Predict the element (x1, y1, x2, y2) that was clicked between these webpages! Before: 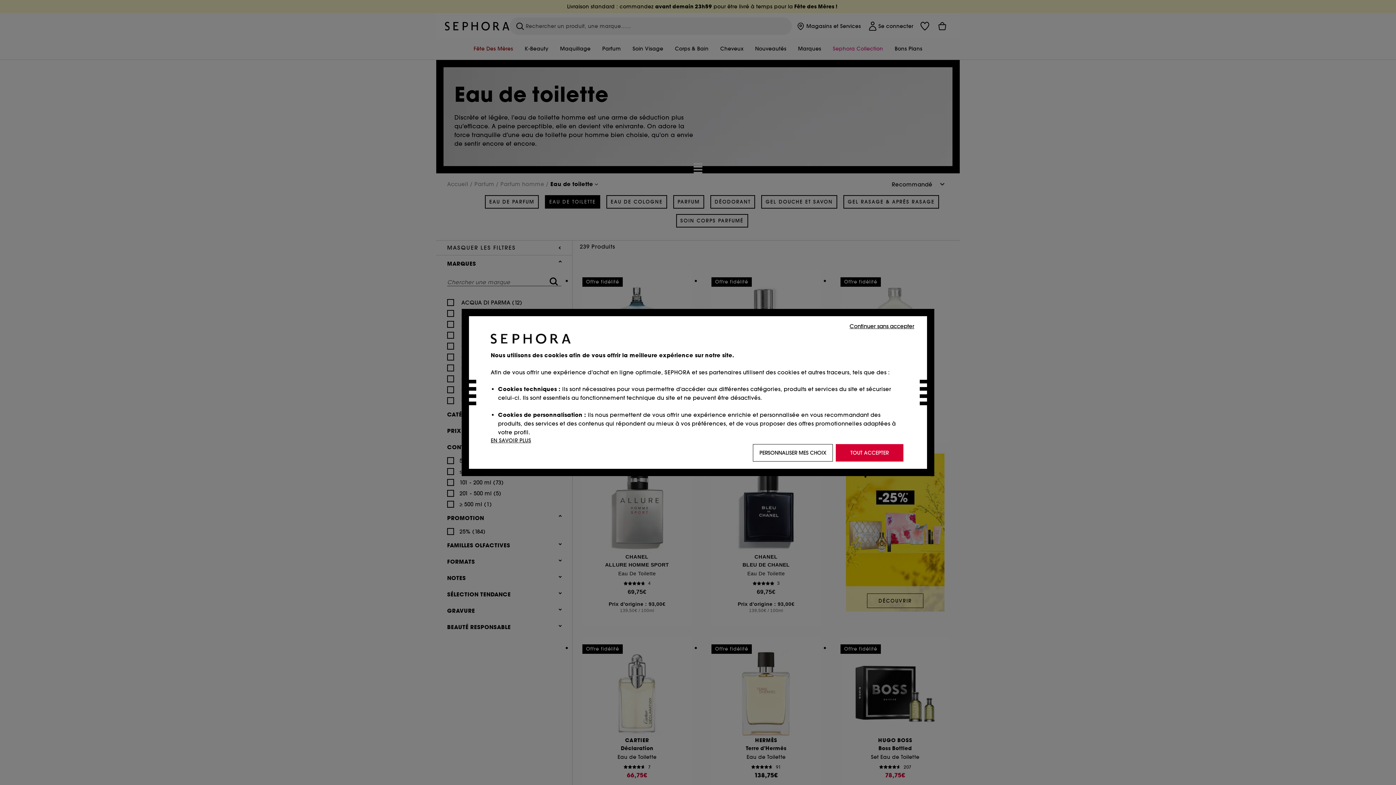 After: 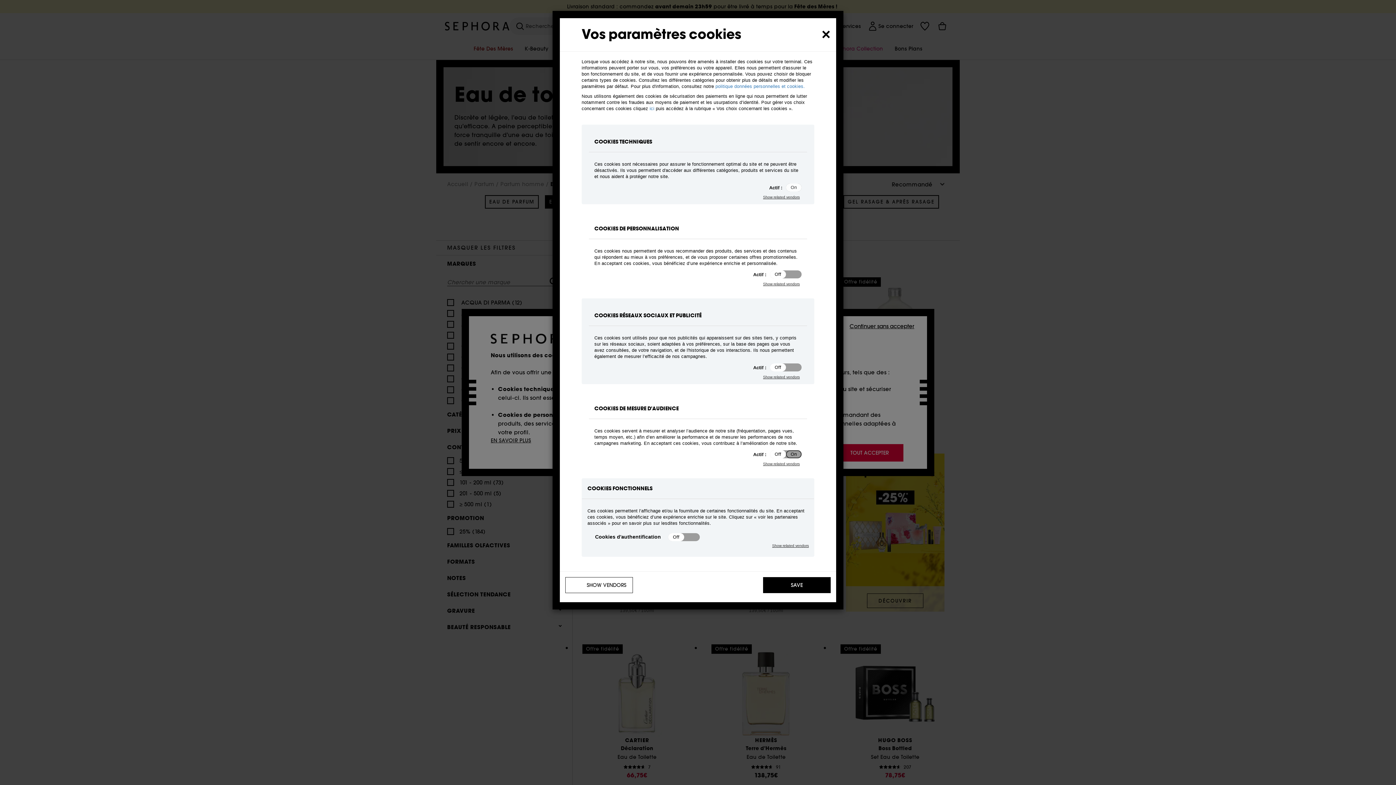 Action: label: PERSONNALISER MES CHOIX bbox: (753, 444, 833, 461)